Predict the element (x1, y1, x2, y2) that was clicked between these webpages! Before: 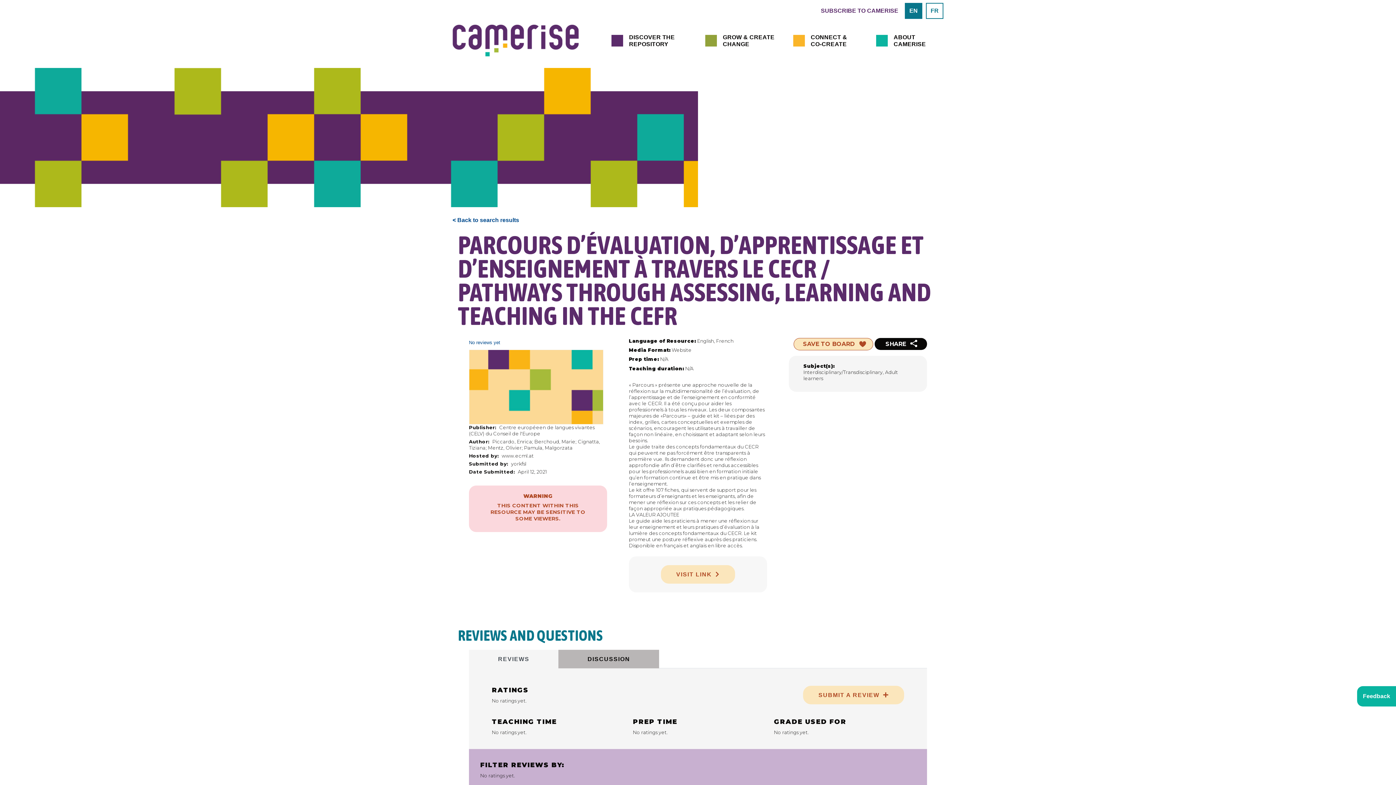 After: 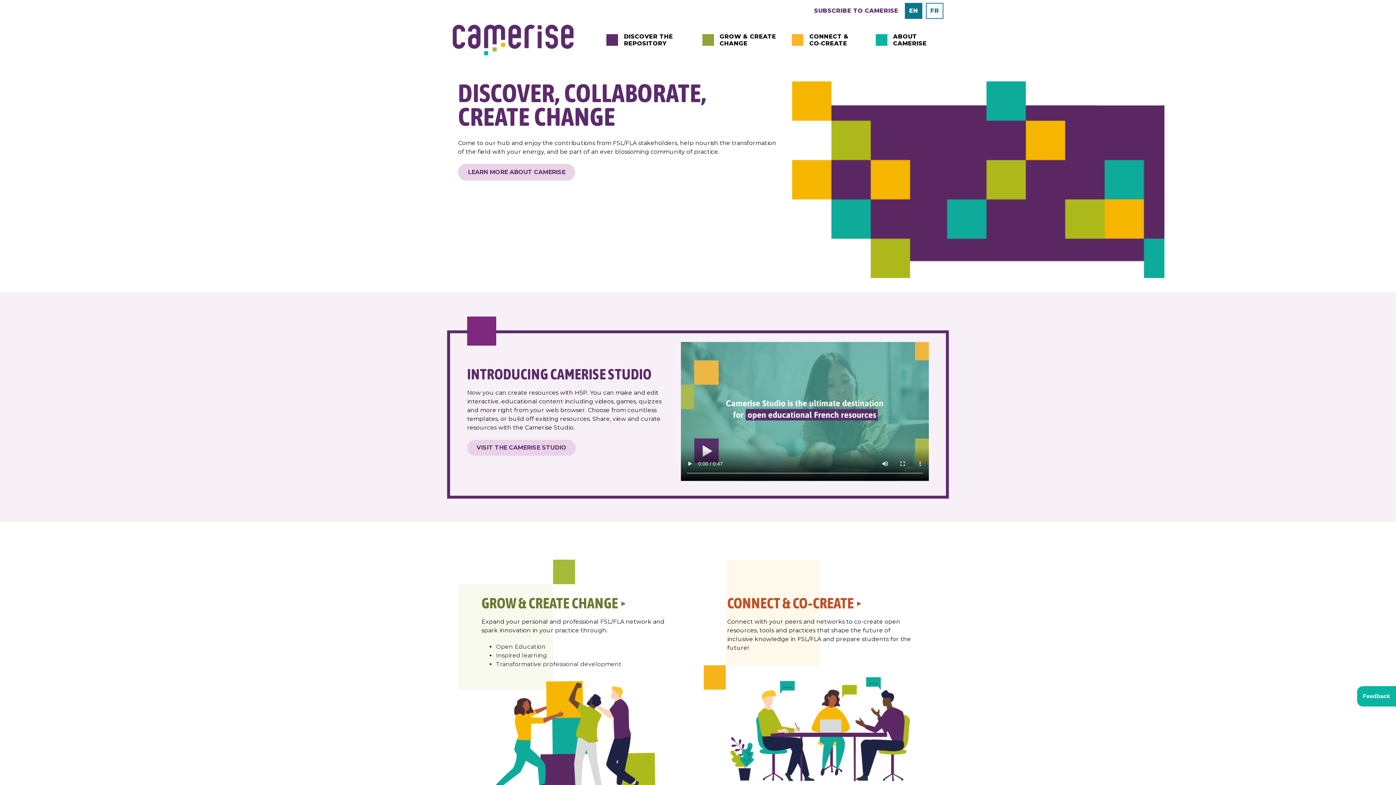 Action: bbox: (452, 24, 611, 56)